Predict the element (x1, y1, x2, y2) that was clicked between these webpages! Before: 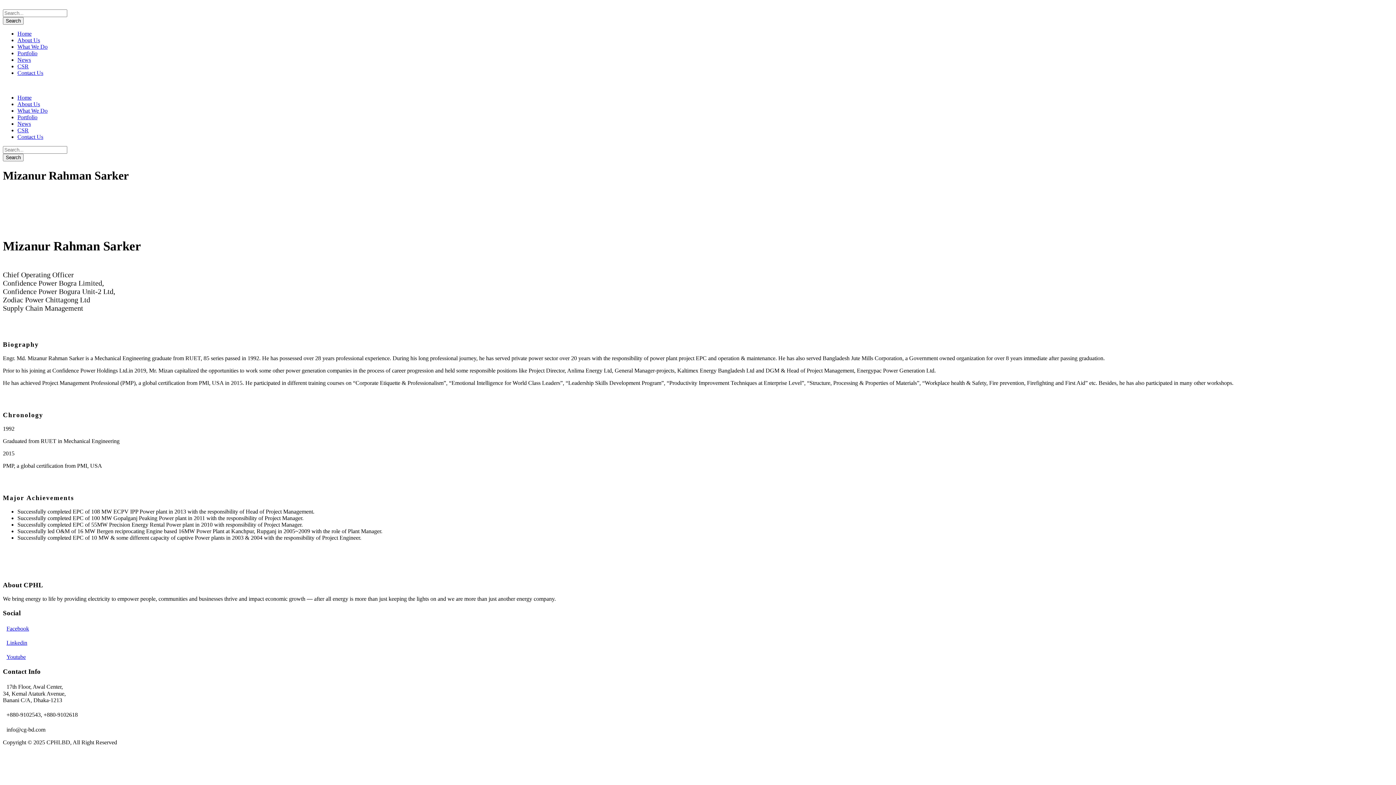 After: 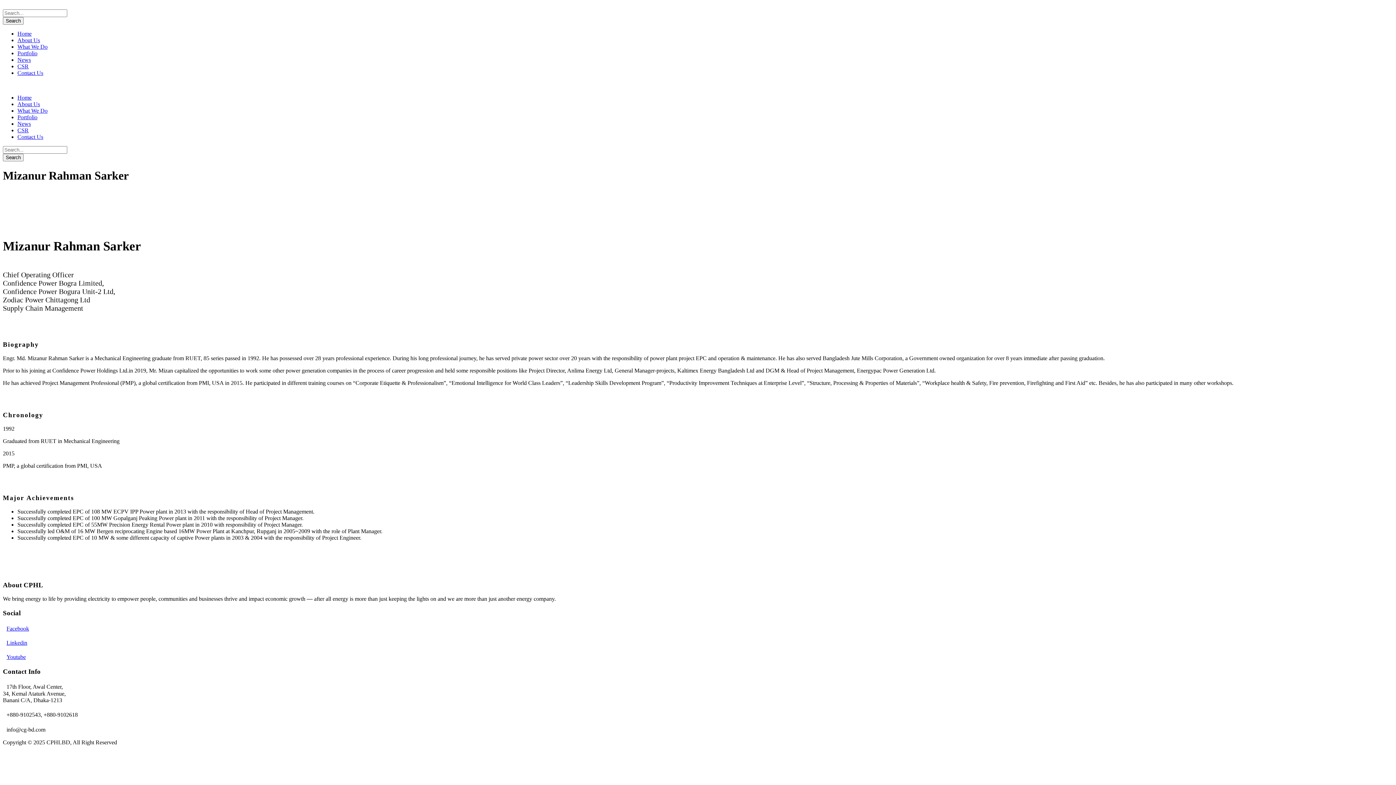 Action: label: Linkedin bbox: (2, 639, 27, 646)